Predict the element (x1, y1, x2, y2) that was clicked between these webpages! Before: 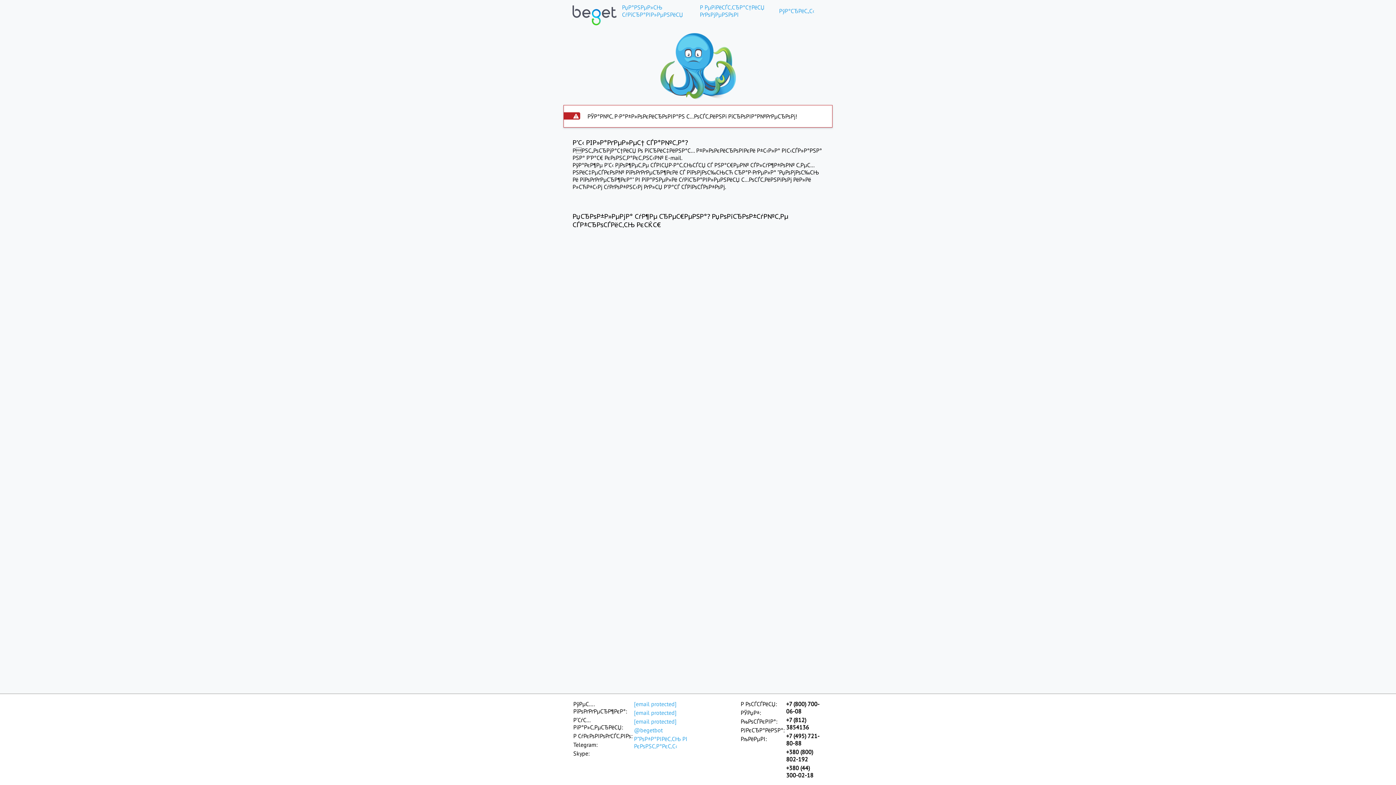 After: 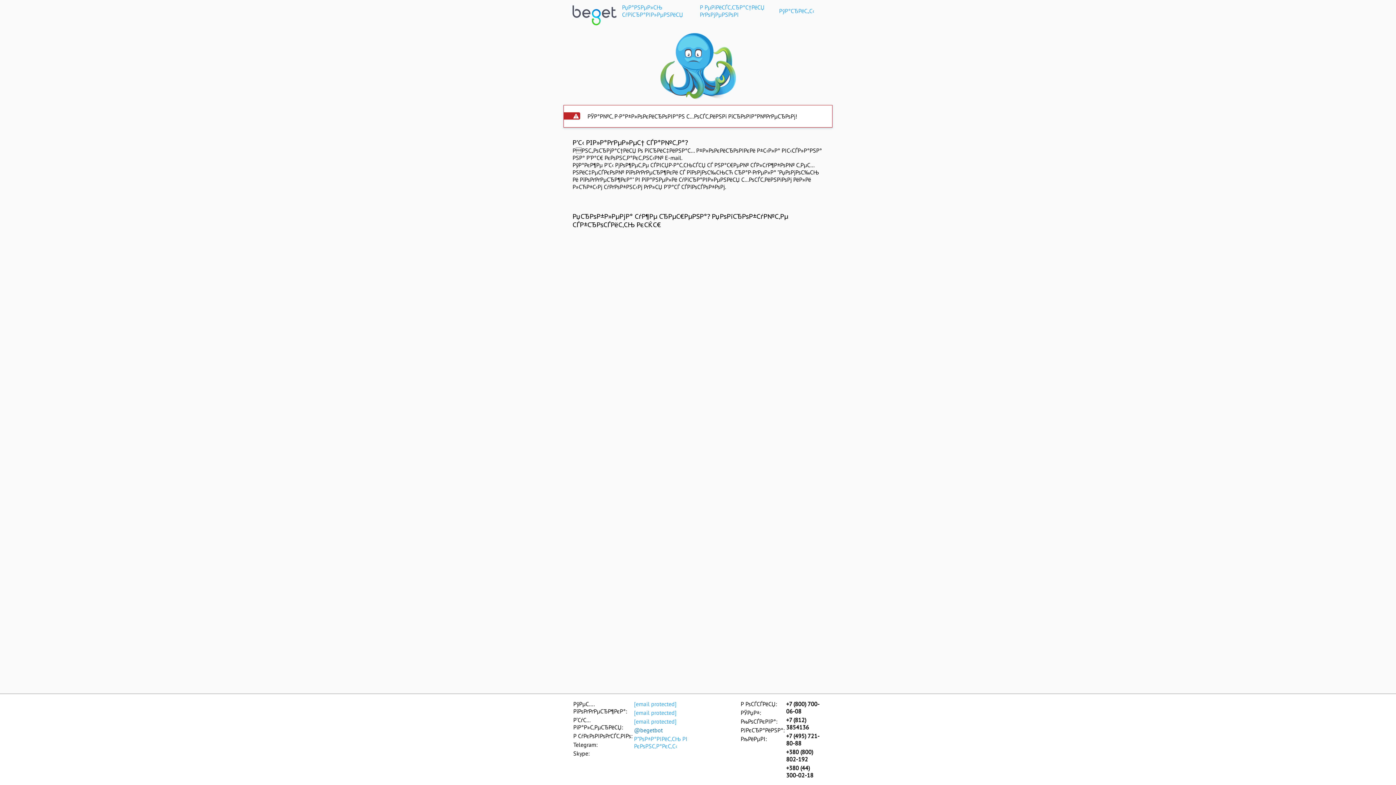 Action: label: @begetbot bbox: (633, 726, 703, 734)